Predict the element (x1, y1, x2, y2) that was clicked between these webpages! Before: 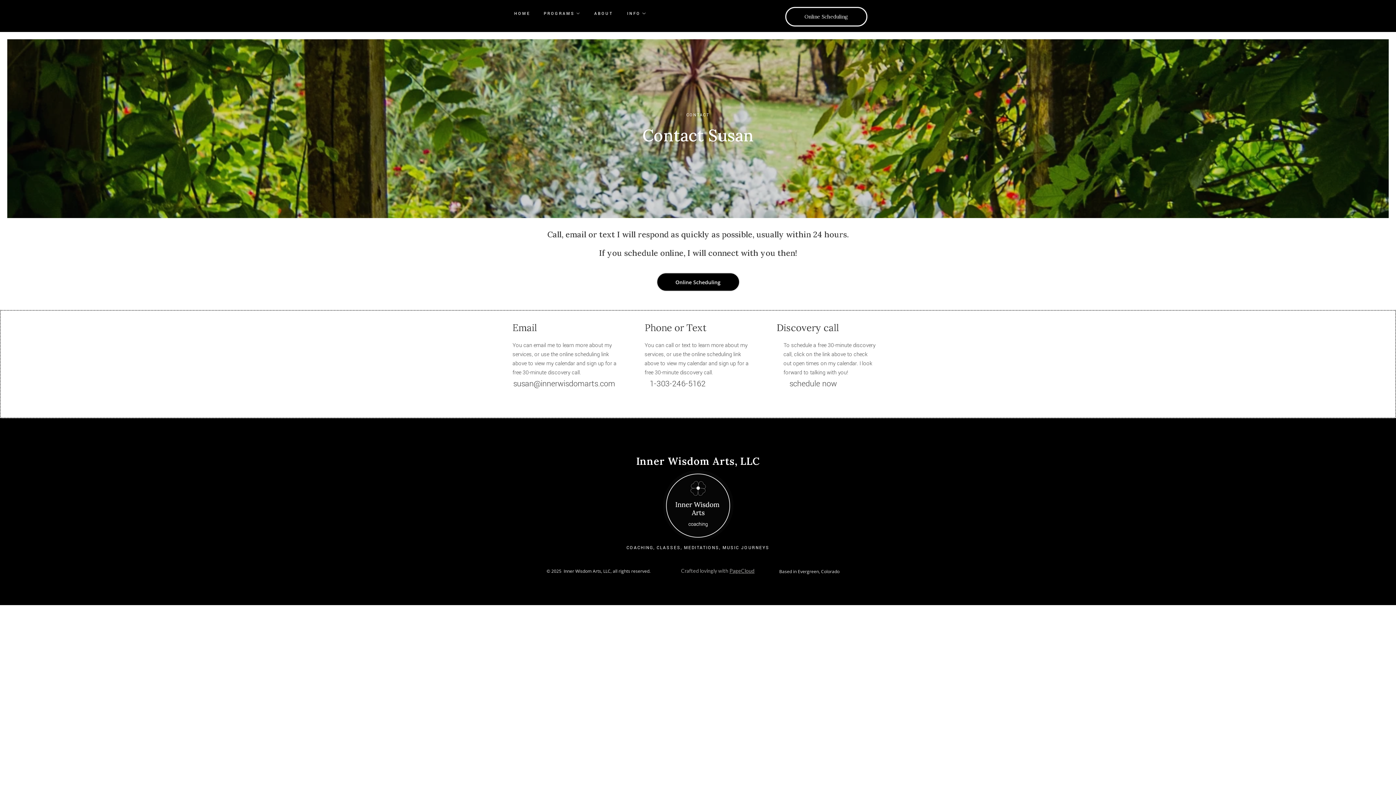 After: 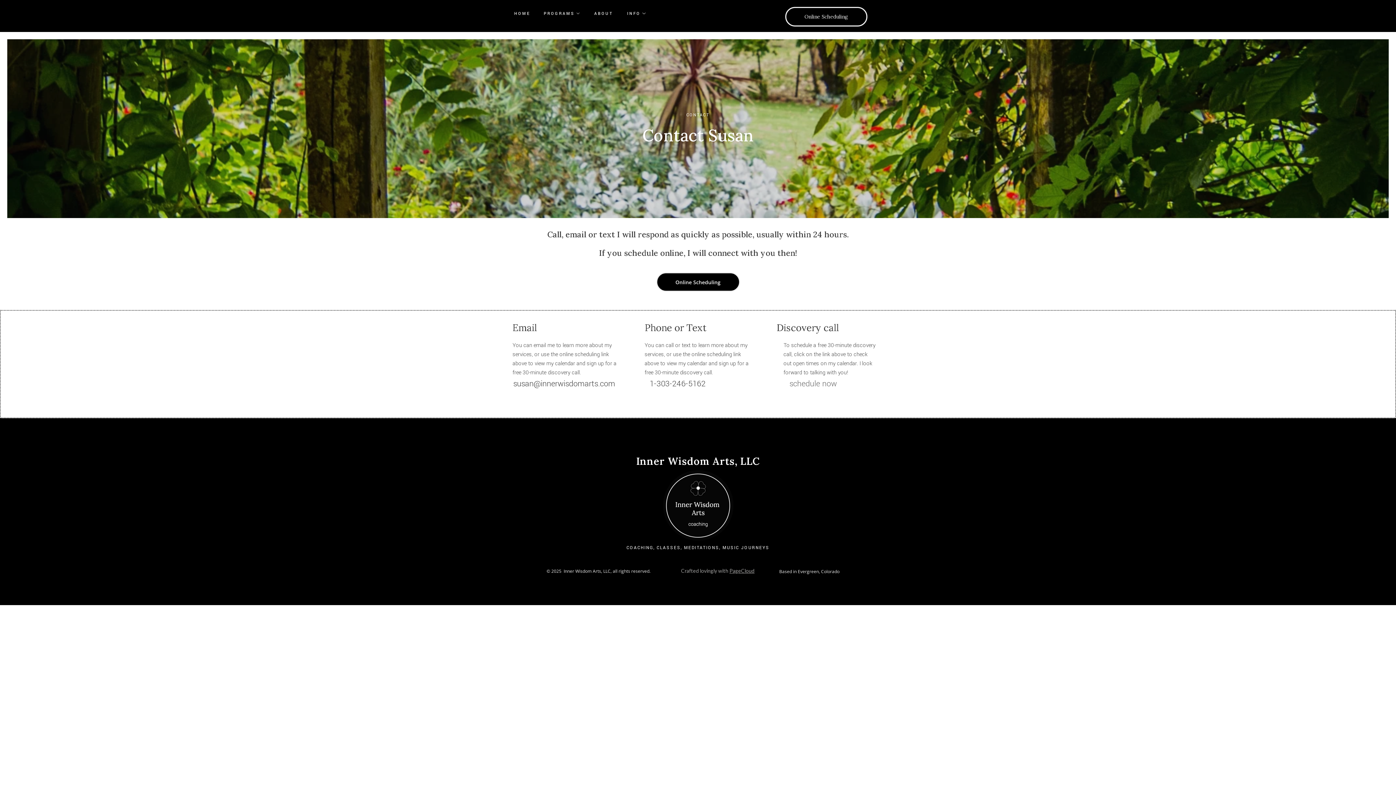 Action: bbox: (789, 377, 870, 390) label: schedule now